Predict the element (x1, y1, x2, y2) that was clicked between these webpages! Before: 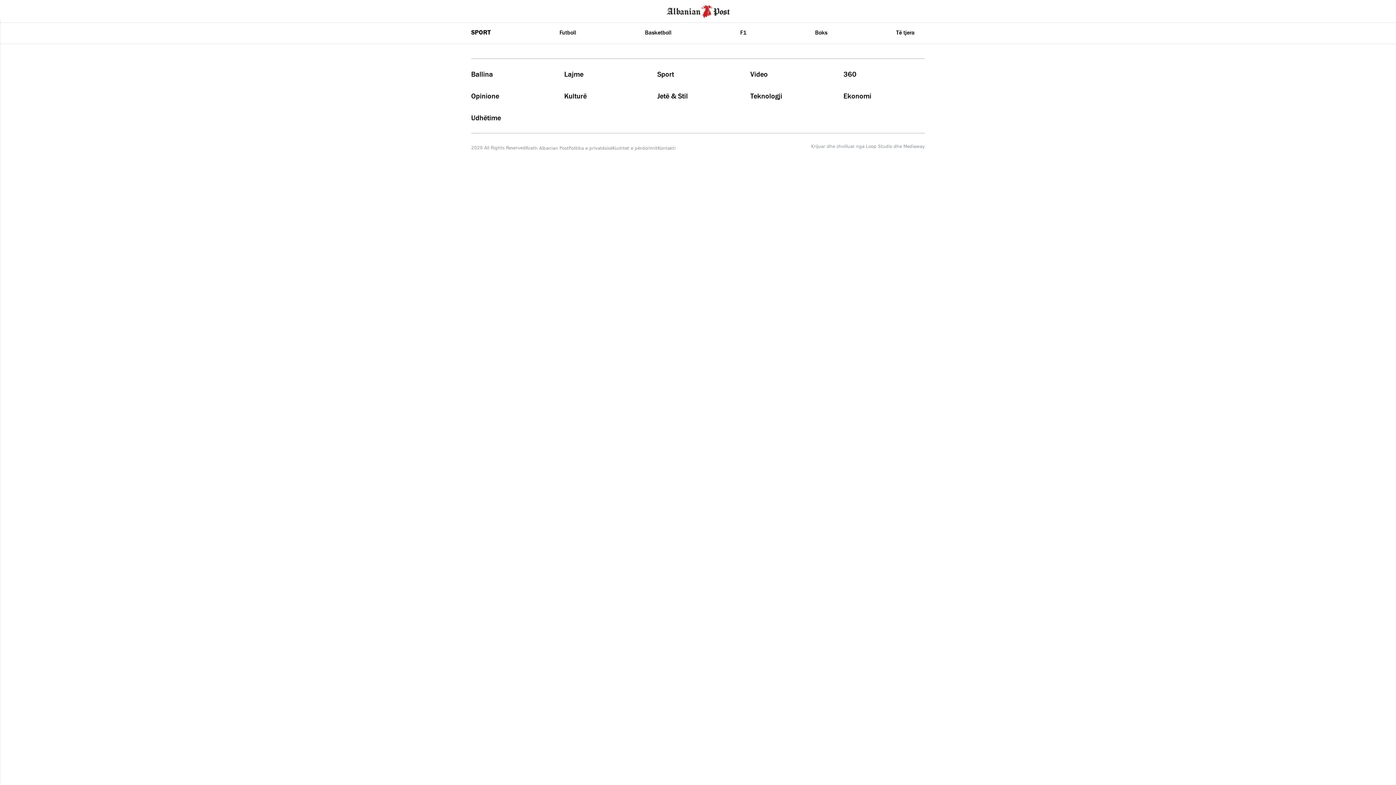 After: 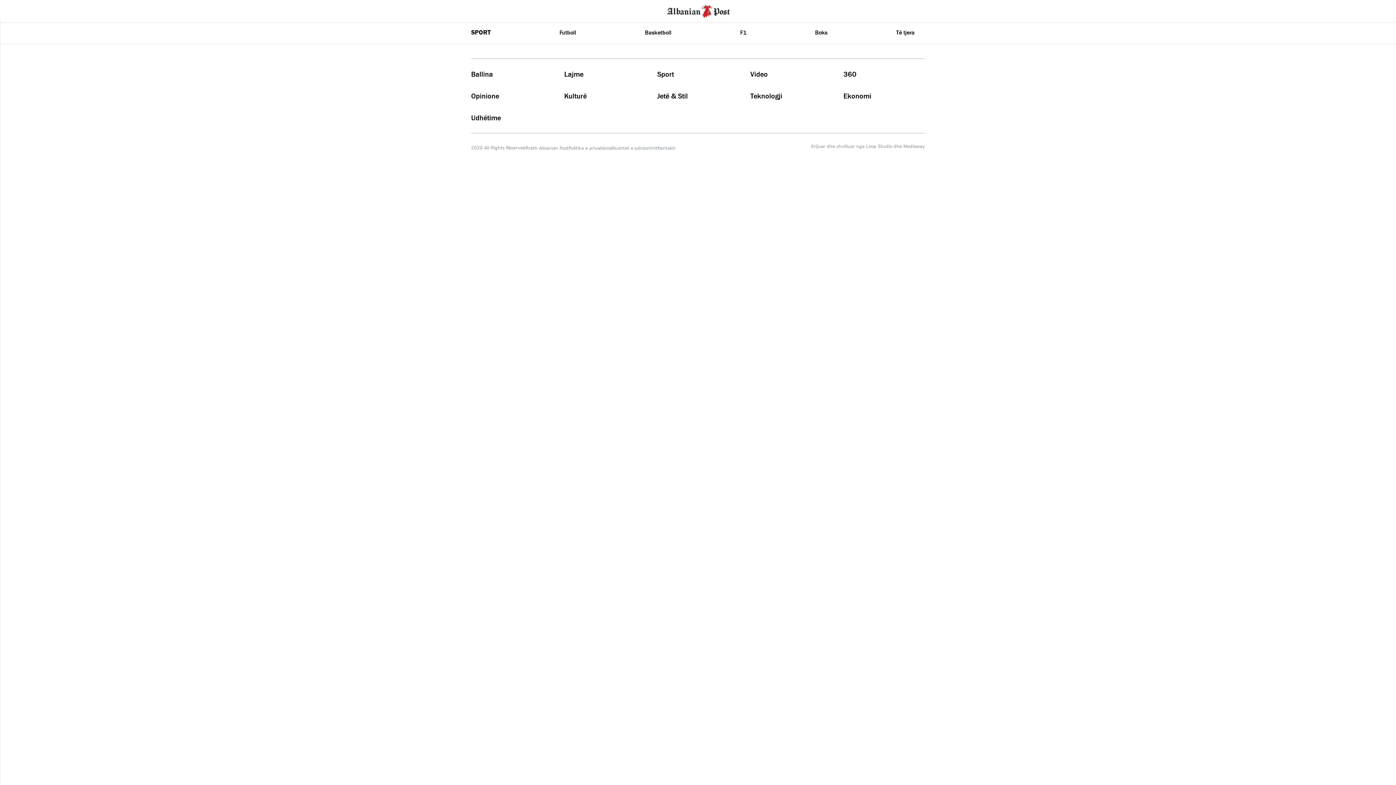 Action: bbox: (866, 143, 892, 149) label: Loop Studio